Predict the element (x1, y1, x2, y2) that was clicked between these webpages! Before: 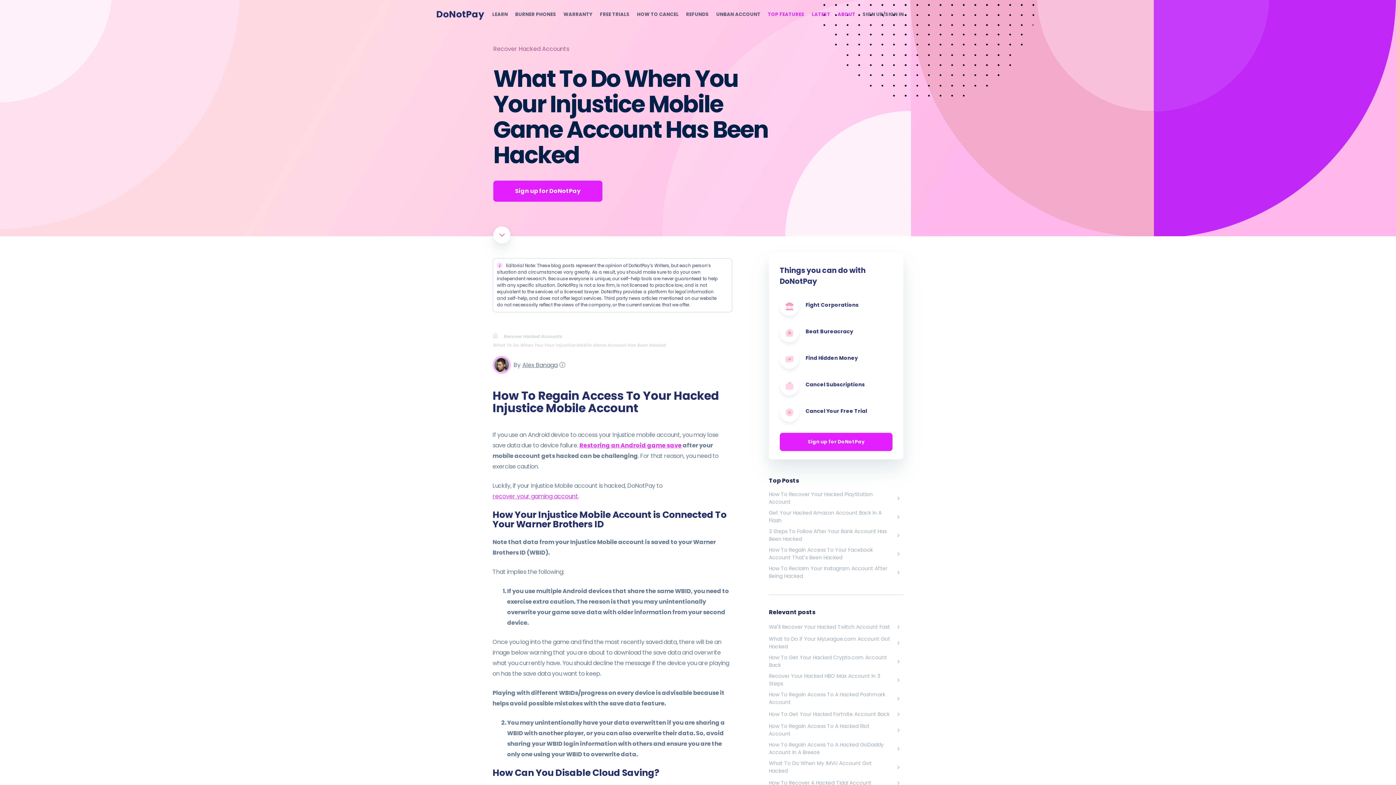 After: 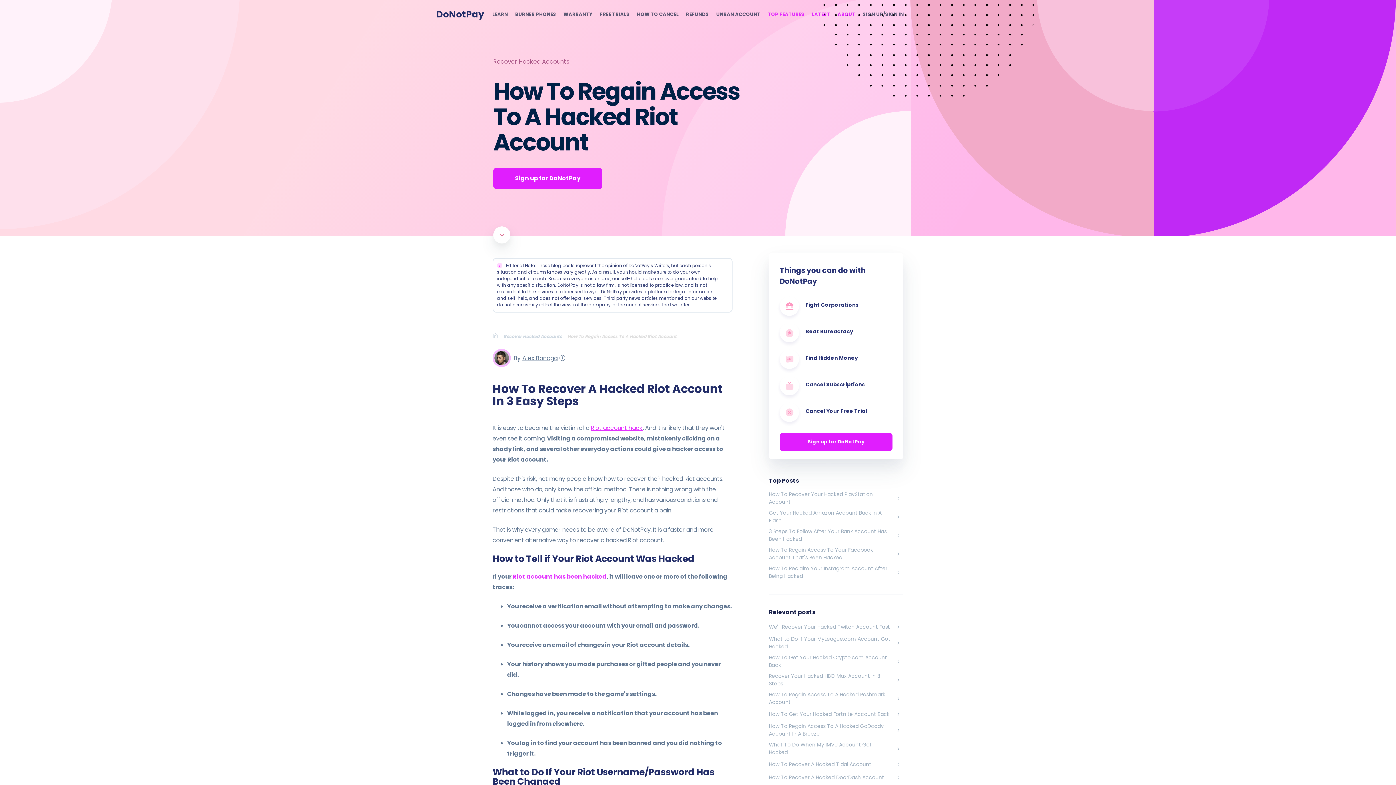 Action: bbox: (769, 722, 903, 738) label: How To Regain Access To A Hacked Riot Account